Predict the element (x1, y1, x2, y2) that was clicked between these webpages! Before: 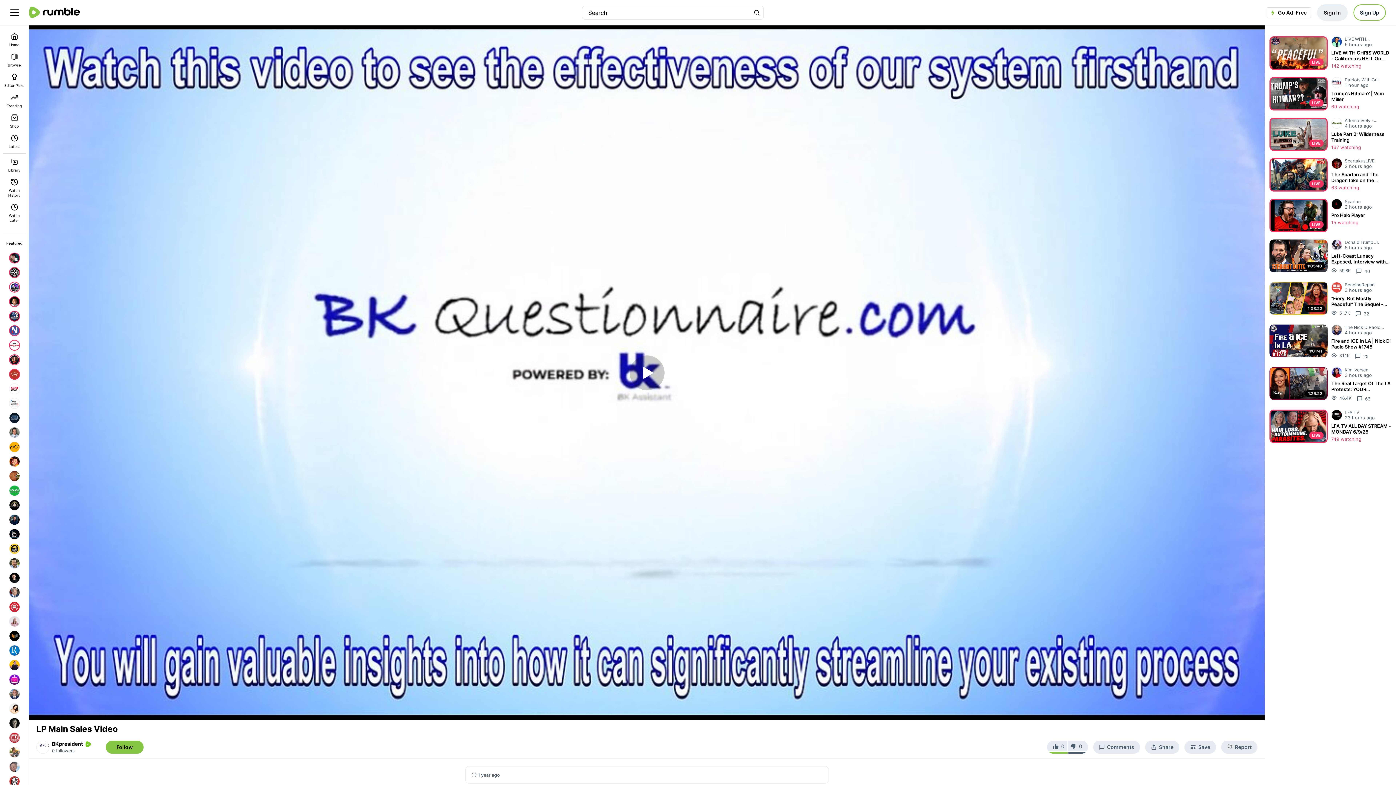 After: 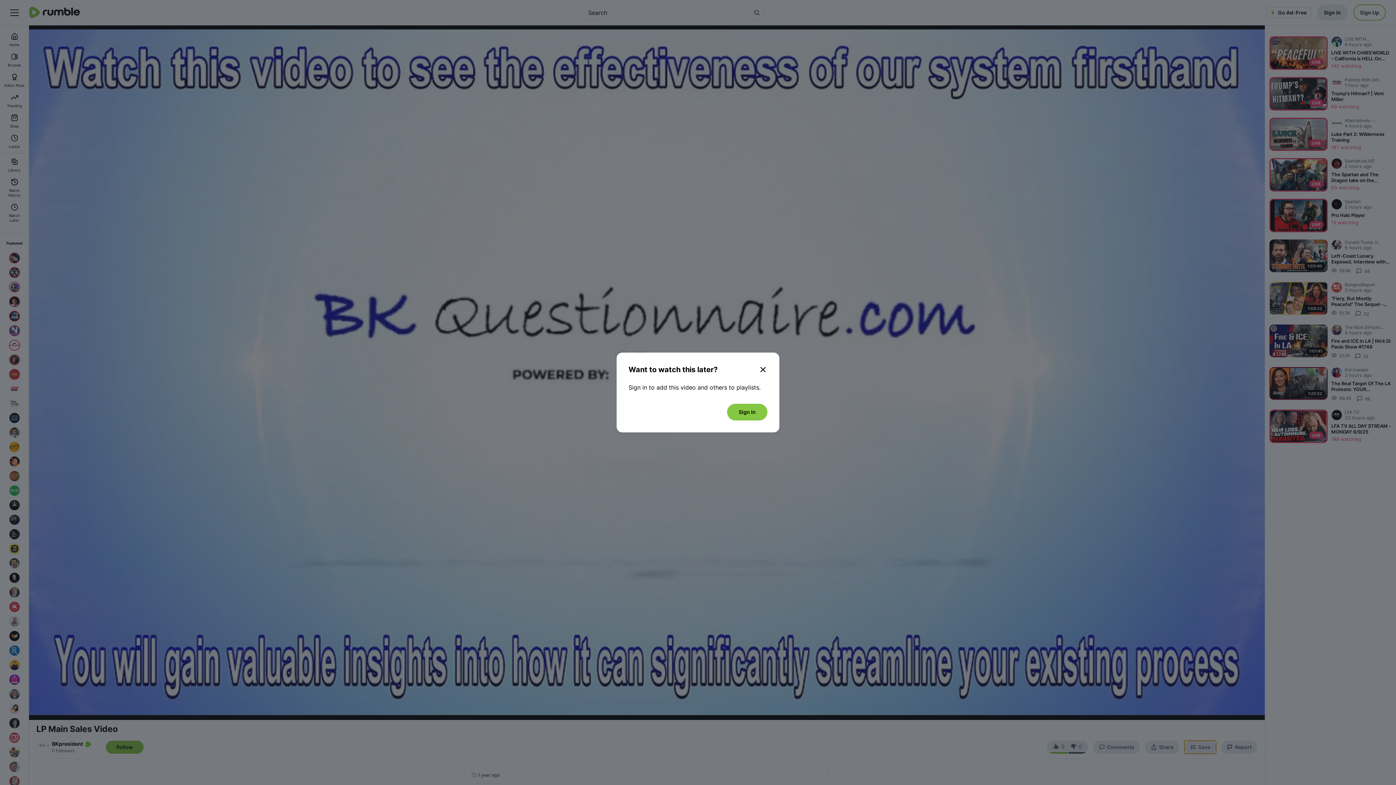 Action: label: Save bbox: (1184, 740, 1216, 754)